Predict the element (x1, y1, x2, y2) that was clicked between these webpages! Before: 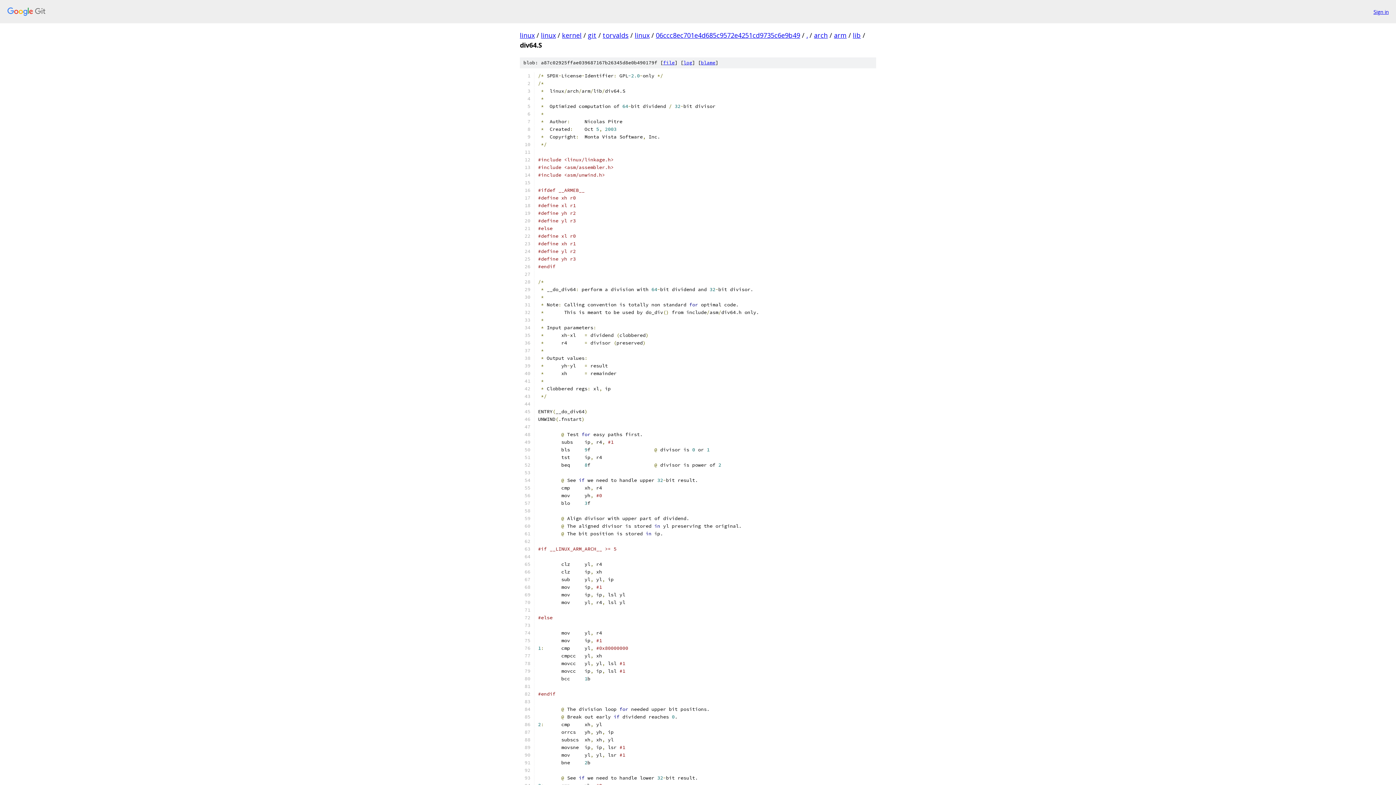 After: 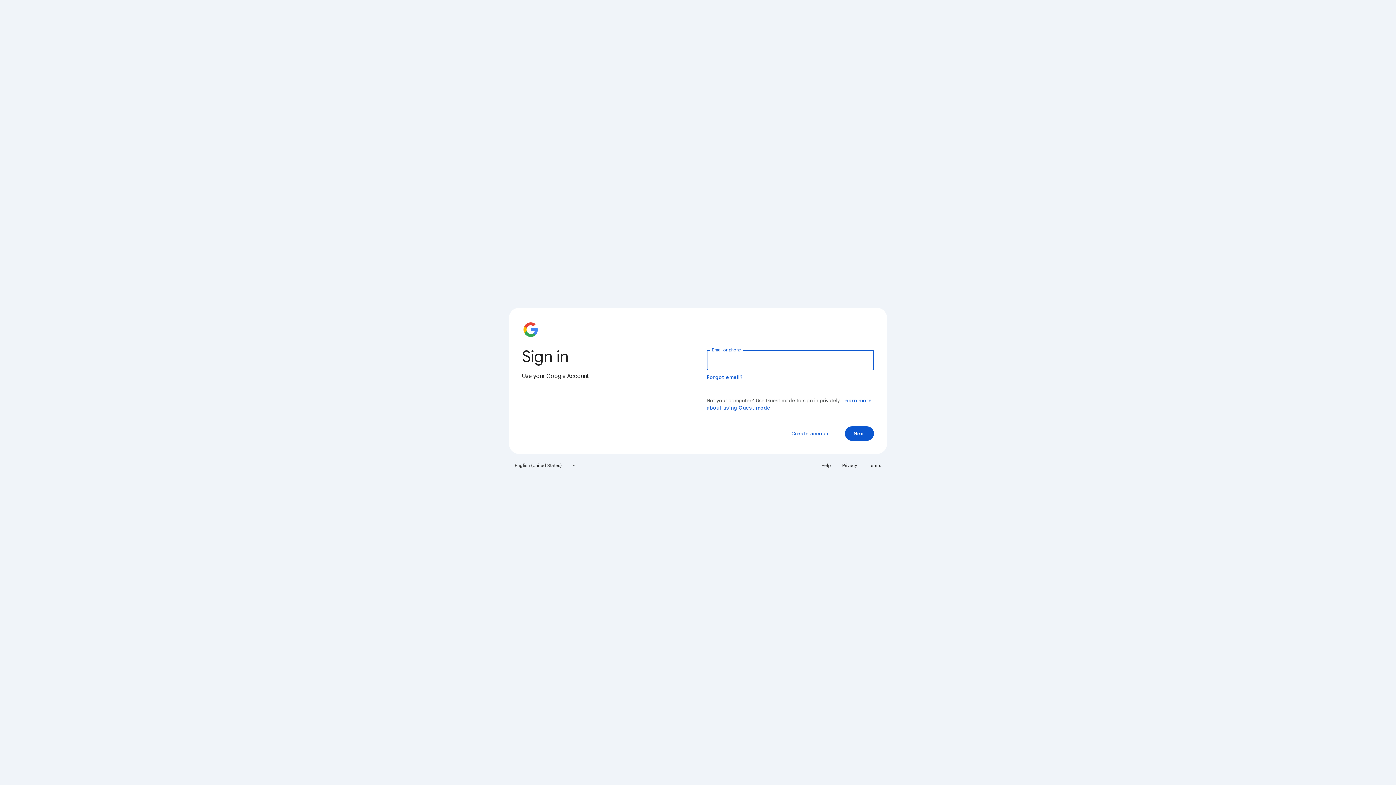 Action: label: Sign in bbox: (1373, 7, 1389, 15)